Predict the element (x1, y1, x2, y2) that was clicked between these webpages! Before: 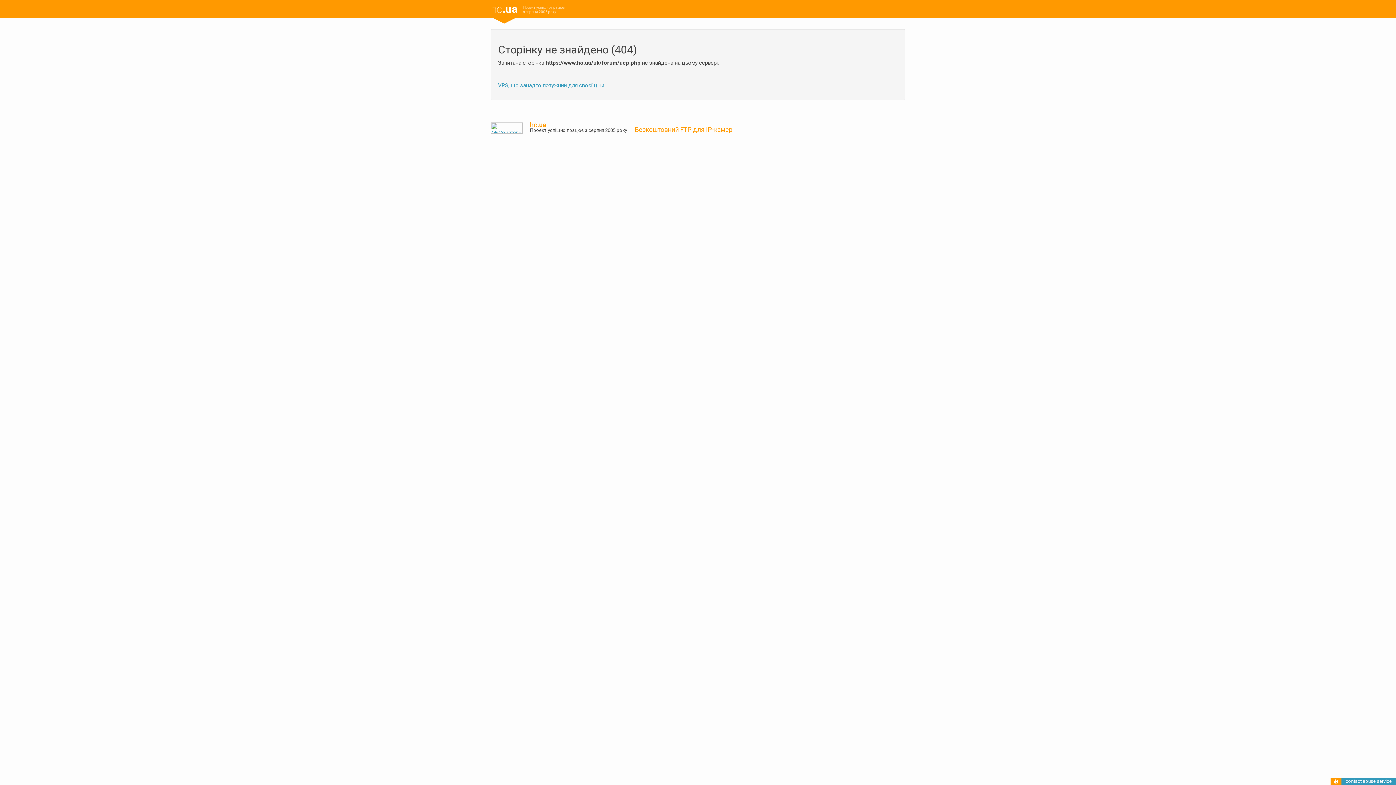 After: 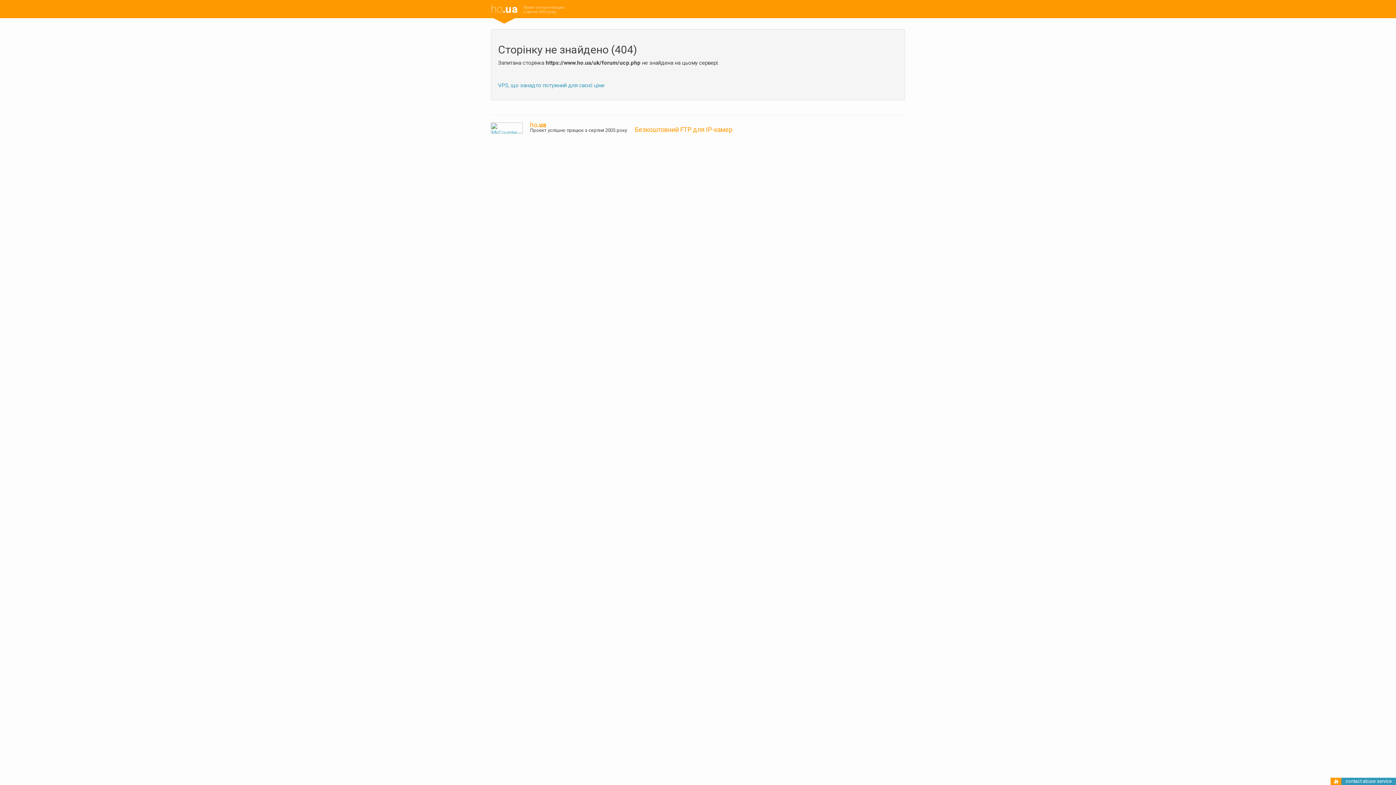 Action: bbox: (490, 124, 522, 131)